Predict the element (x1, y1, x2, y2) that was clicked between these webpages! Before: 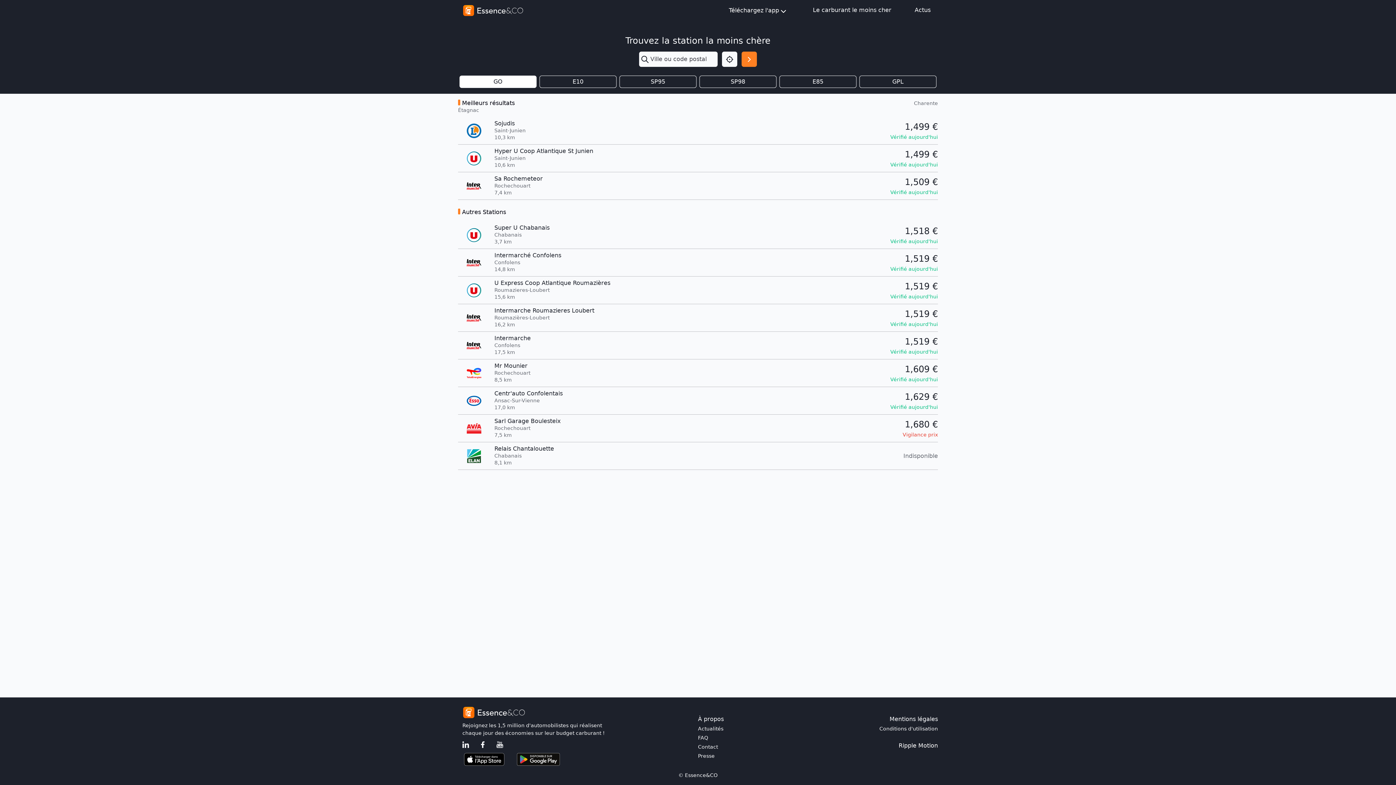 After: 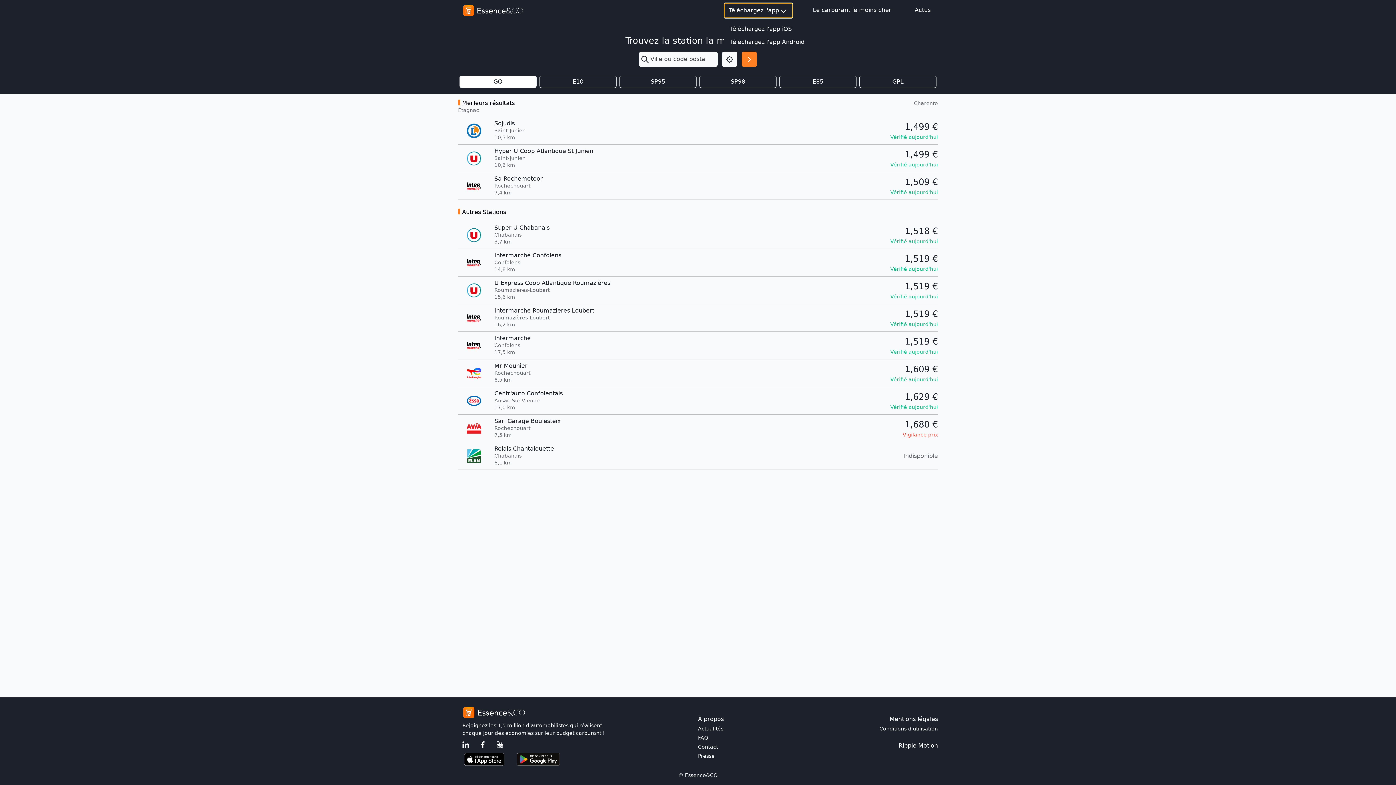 Action: bbox: (724, 2, 792, 18) label: Téléchargez l'app